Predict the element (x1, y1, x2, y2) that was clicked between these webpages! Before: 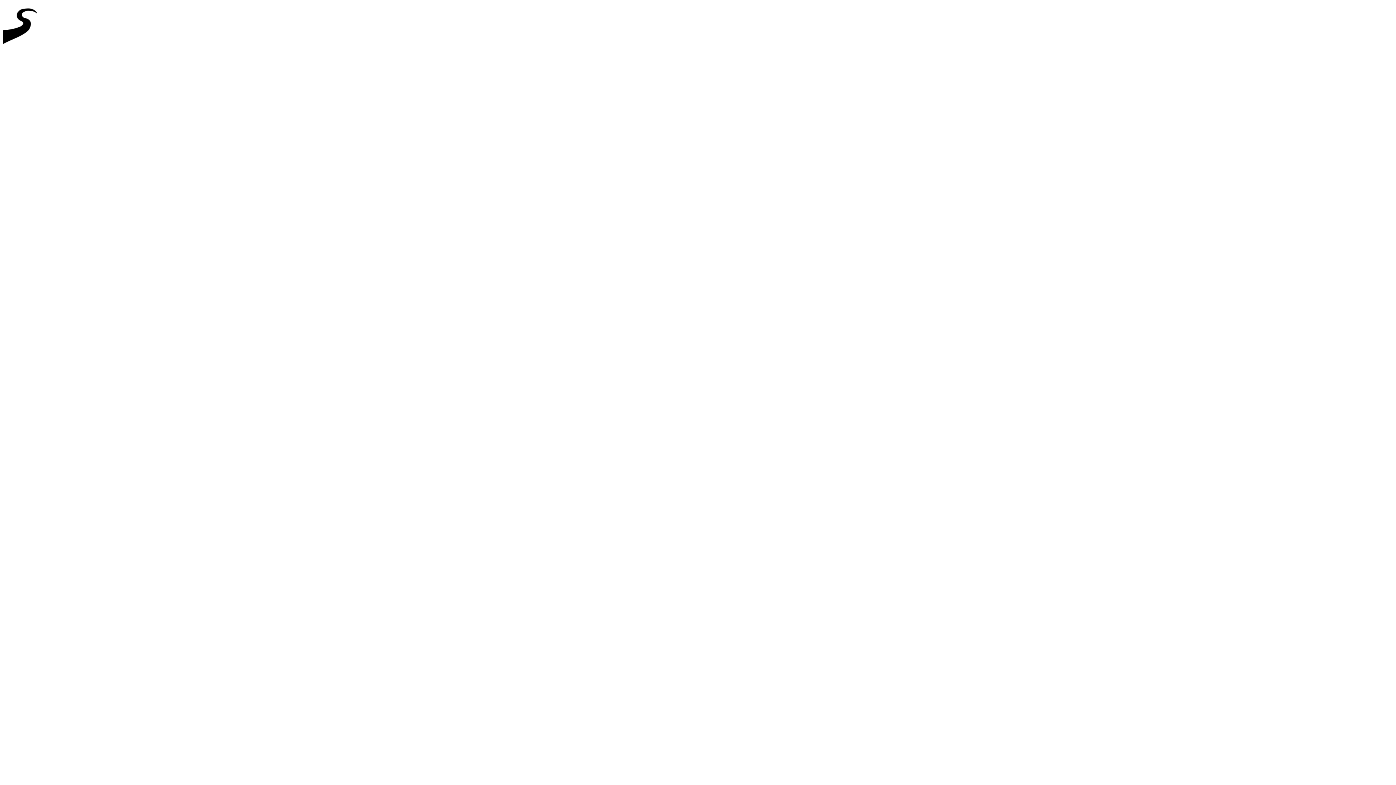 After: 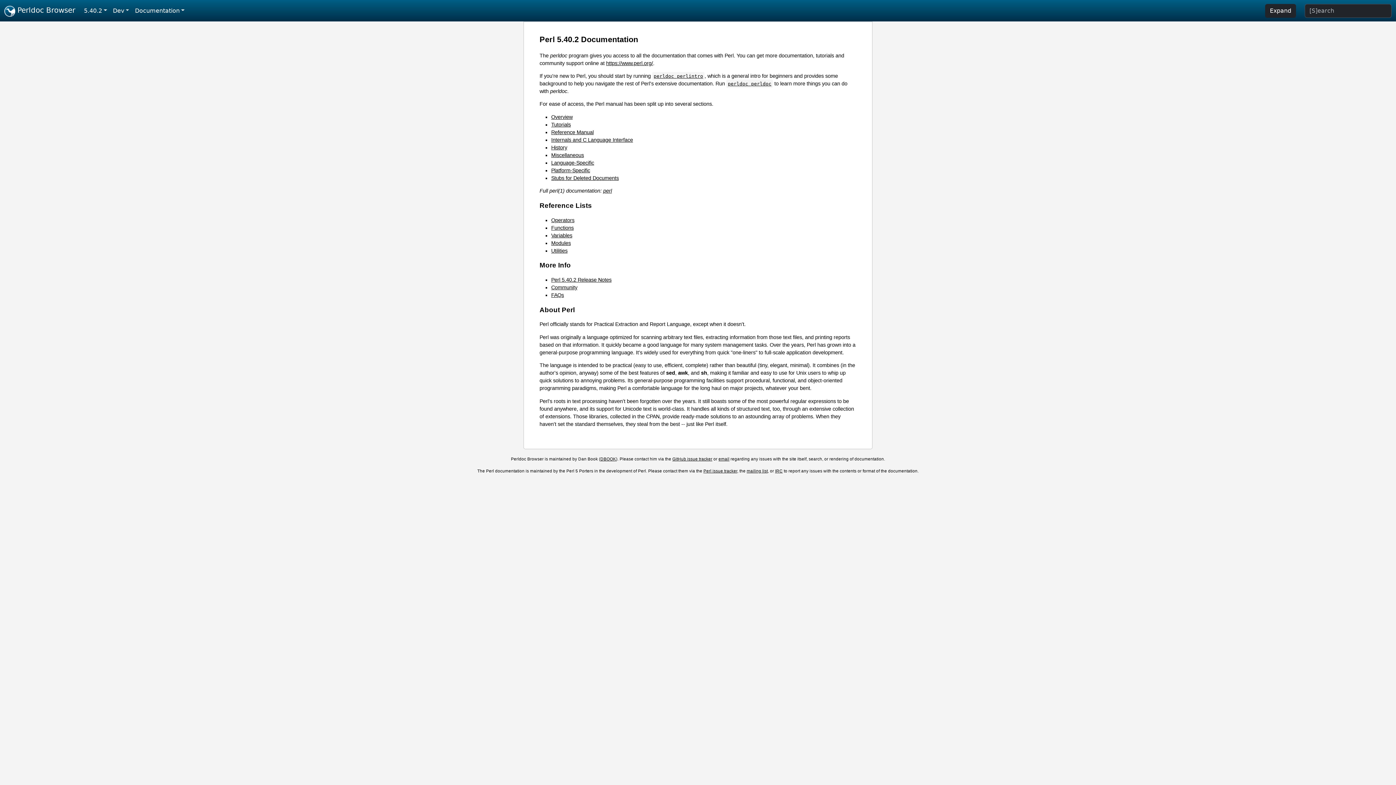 Action: bbox: (2, 46, 44, 52)